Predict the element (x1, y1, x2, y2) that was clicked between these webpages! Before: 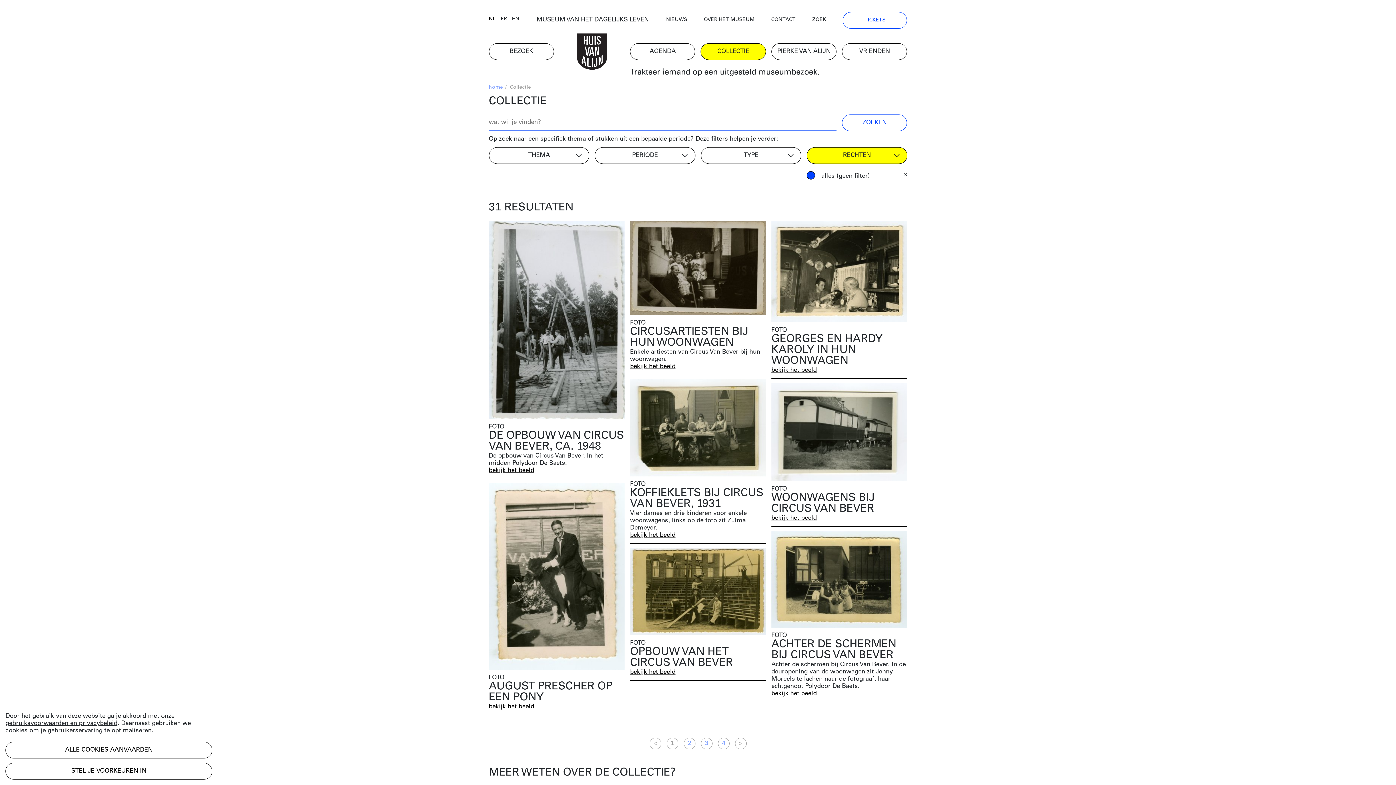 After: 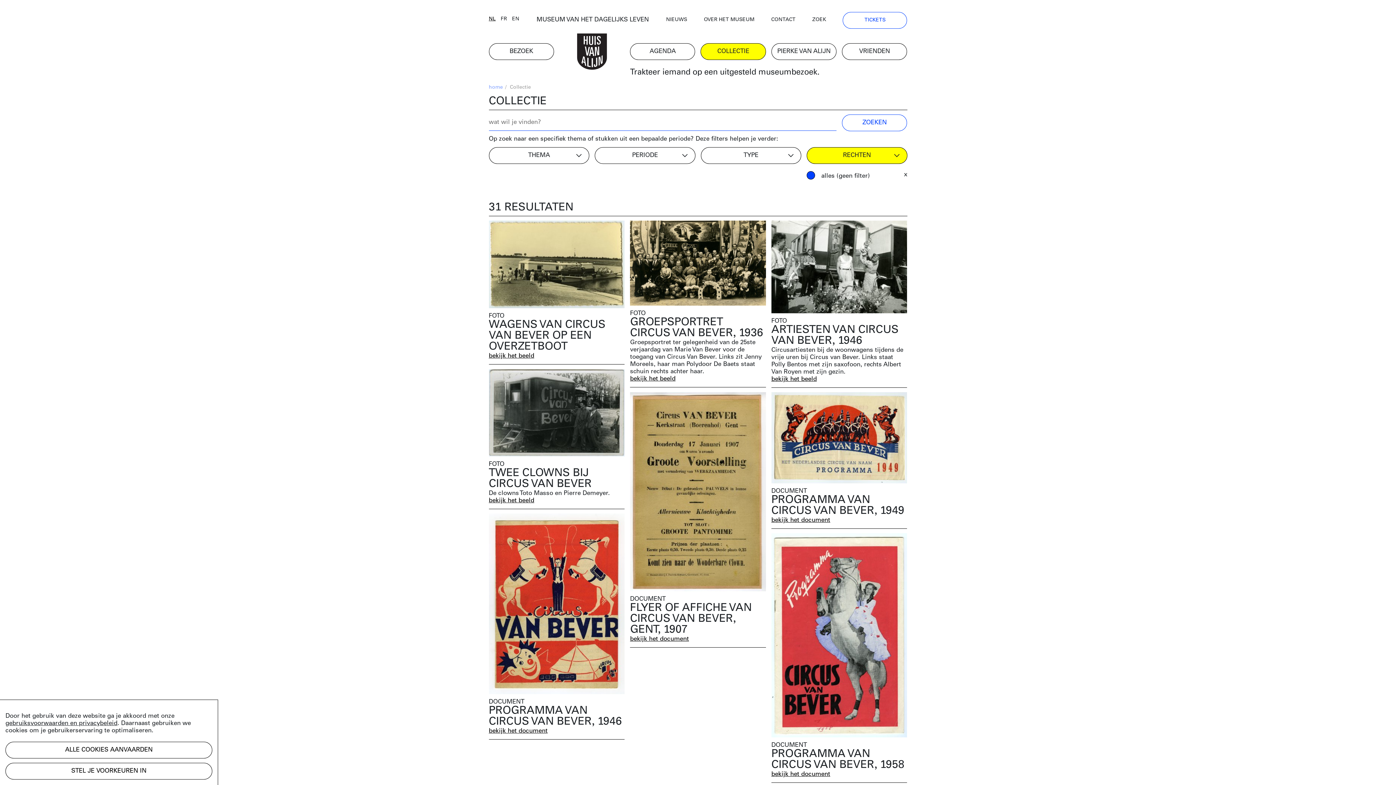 Action: bbox: (683, 738, 695, 749) label: 2